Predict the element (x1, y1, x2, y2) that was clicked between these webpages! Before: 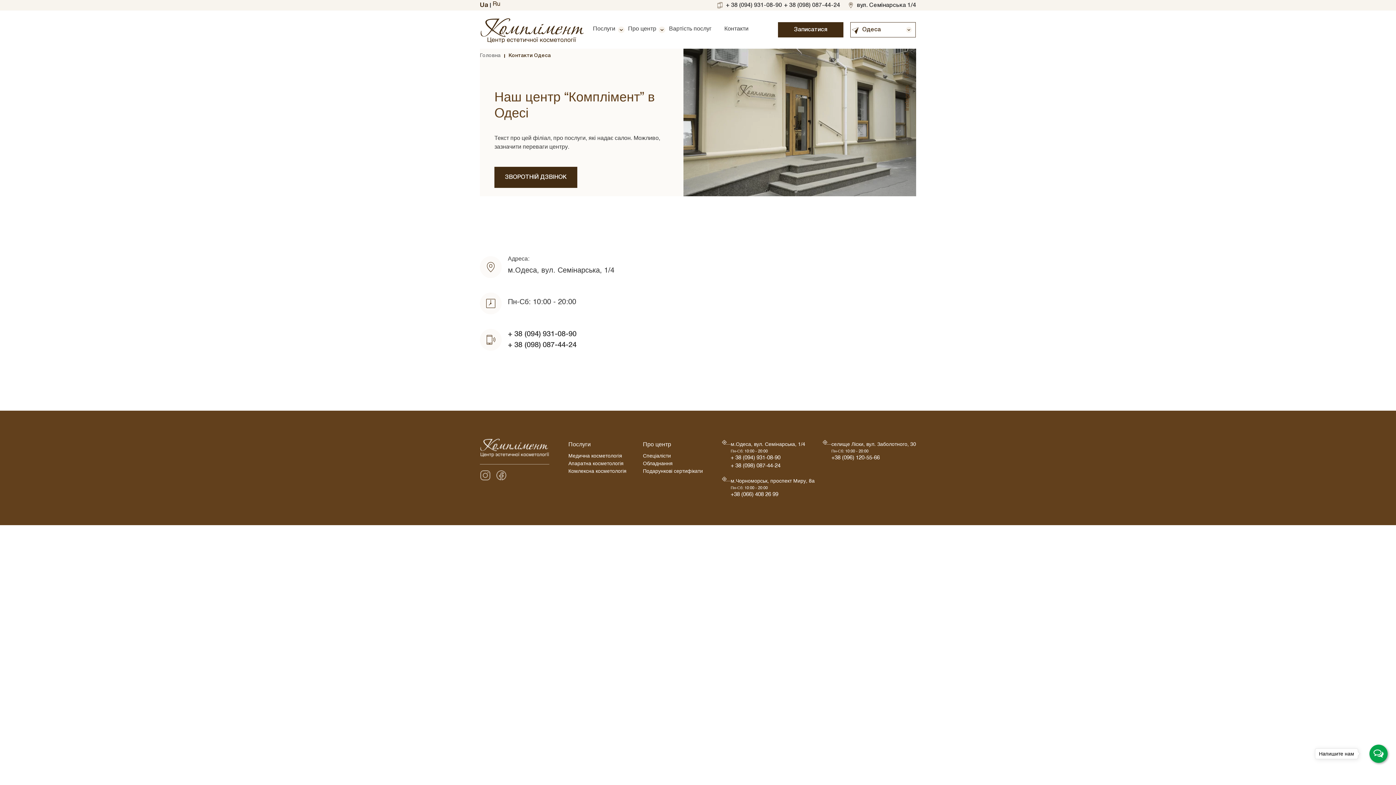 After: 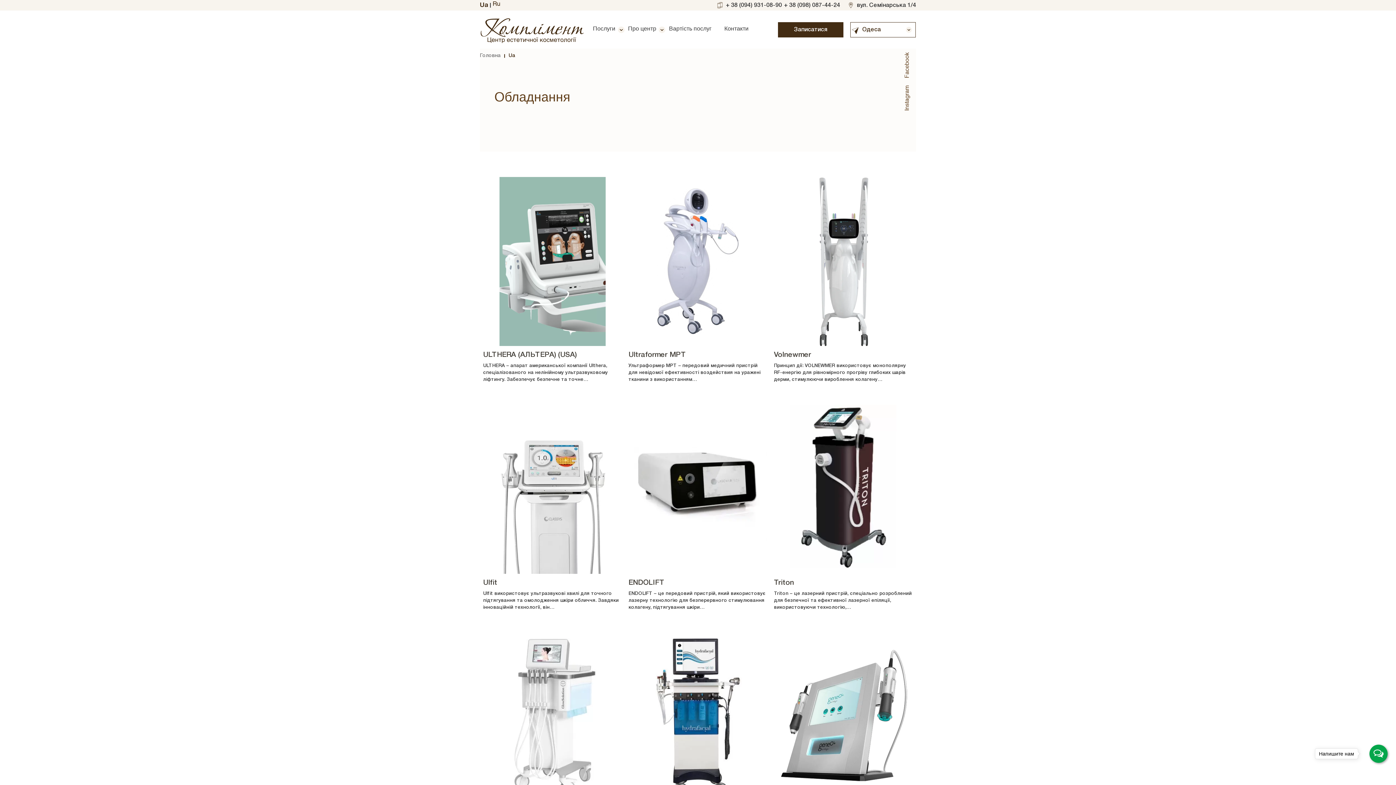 Action: bbox: (643, 463, 672, 466) label: Обладнання